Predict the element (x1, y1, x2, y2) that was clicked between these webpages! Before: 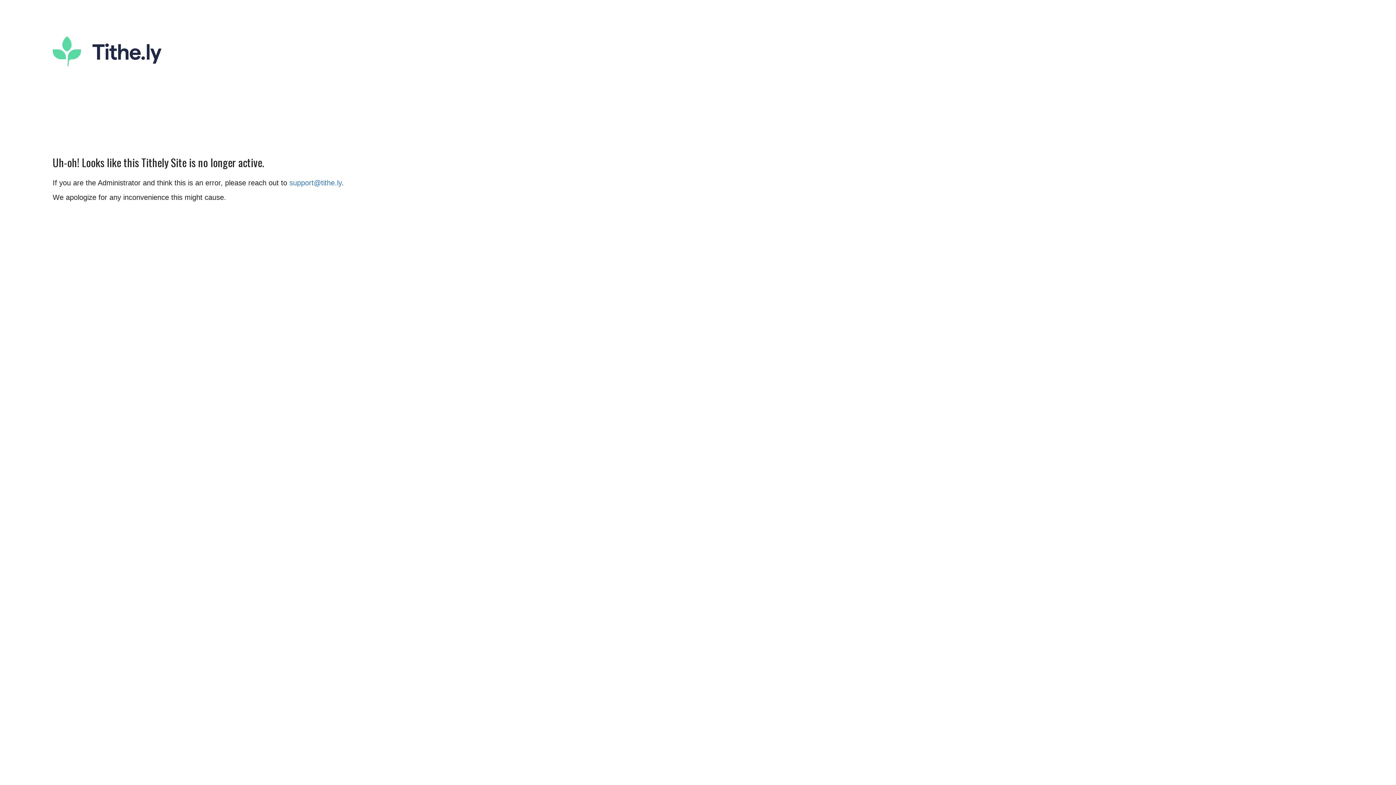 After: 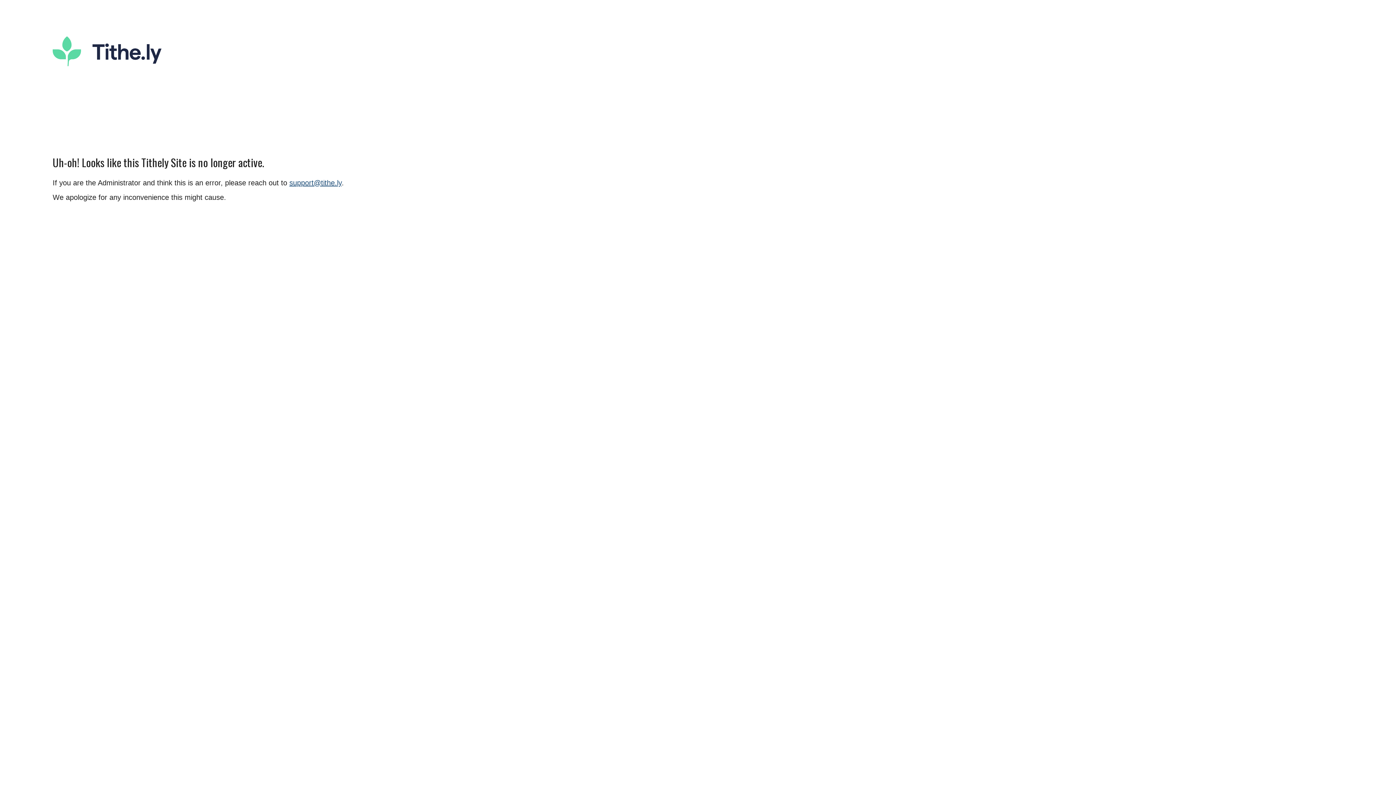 Action: bbox: (289, 178, 341, 186) label: support@tithe.ly